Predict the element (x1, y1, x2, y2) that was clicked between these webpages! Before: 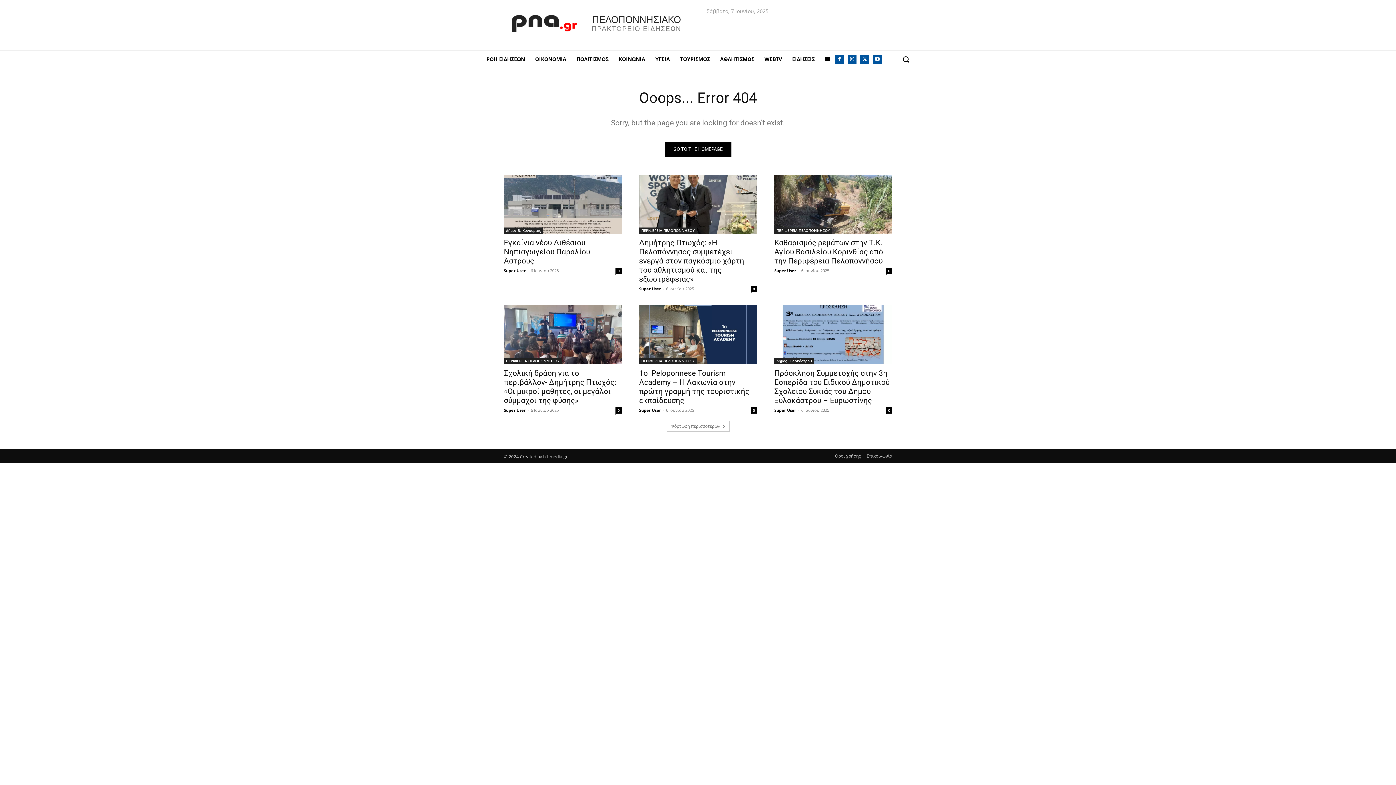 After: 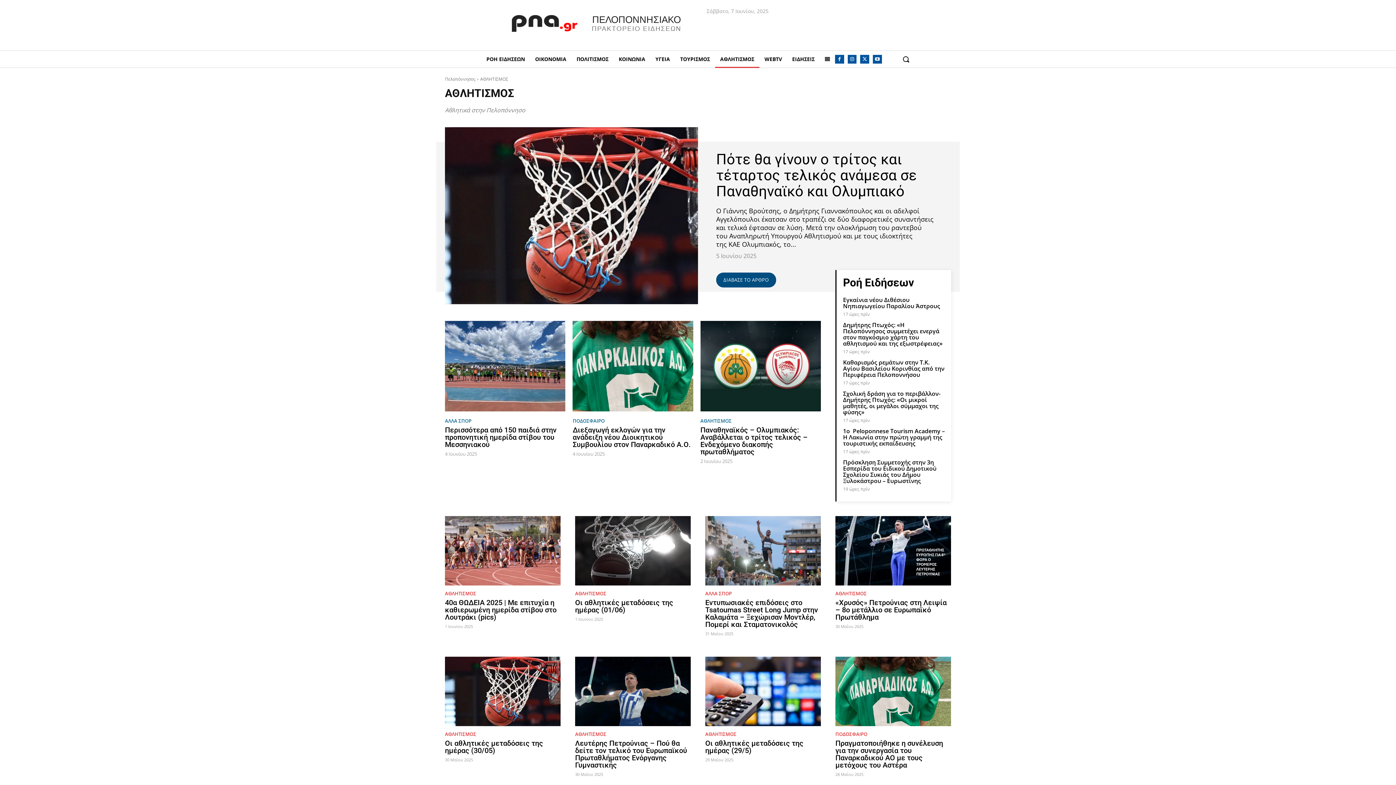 Action: label: ΑΘΛΗΤΙΣΜΟΣ bbox: (715, 50, 759, 68)